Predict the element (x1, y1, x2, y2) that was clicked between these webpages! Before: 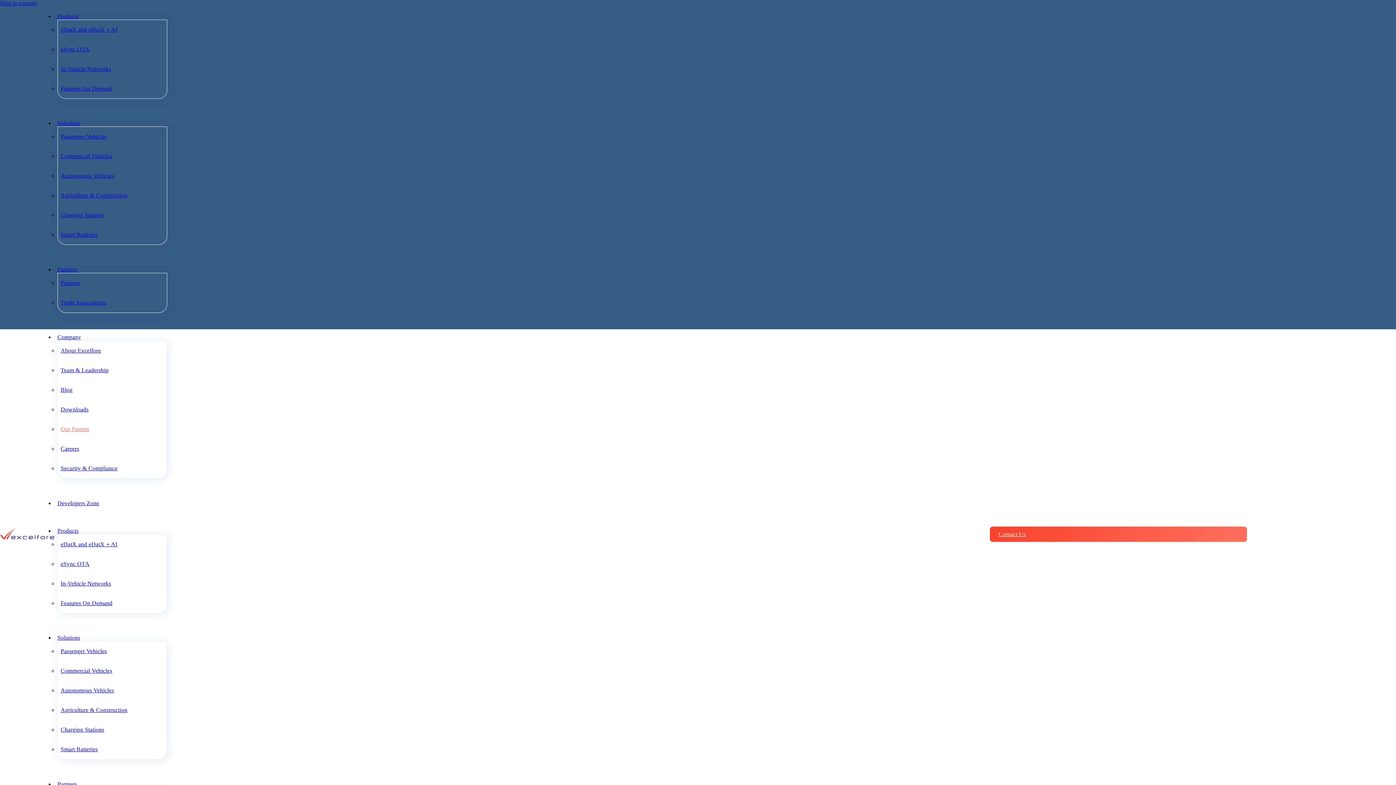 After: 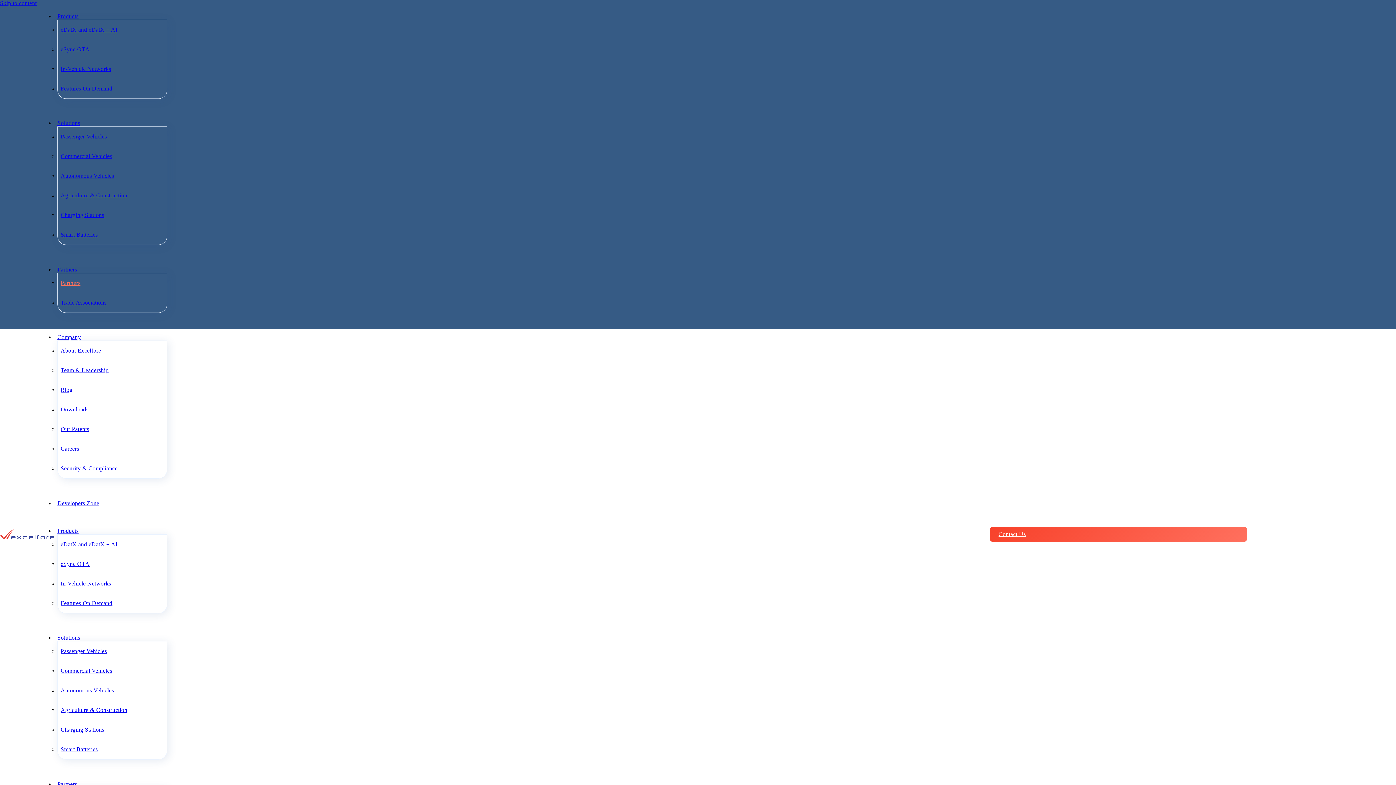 Action: label: Partners bbox: (60, 279, 80, 286)